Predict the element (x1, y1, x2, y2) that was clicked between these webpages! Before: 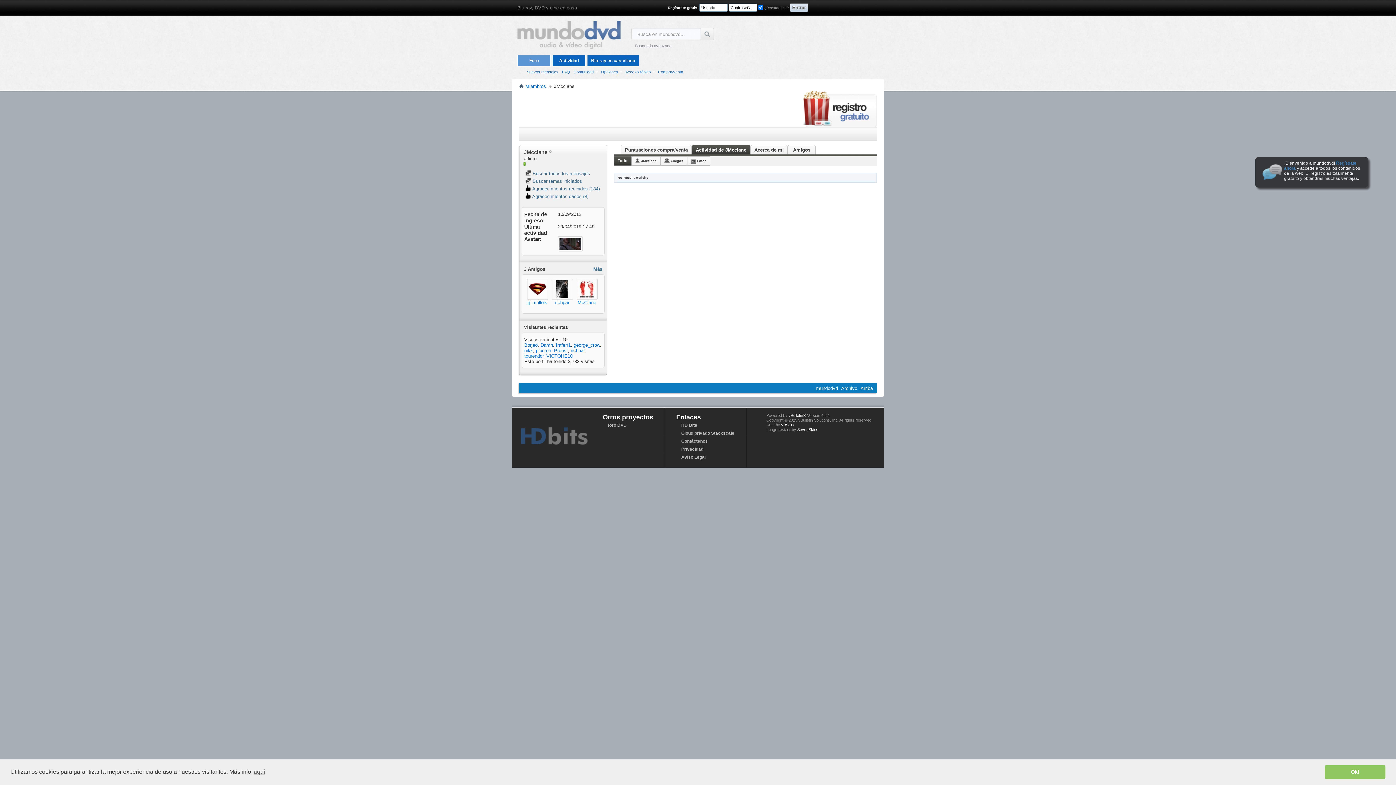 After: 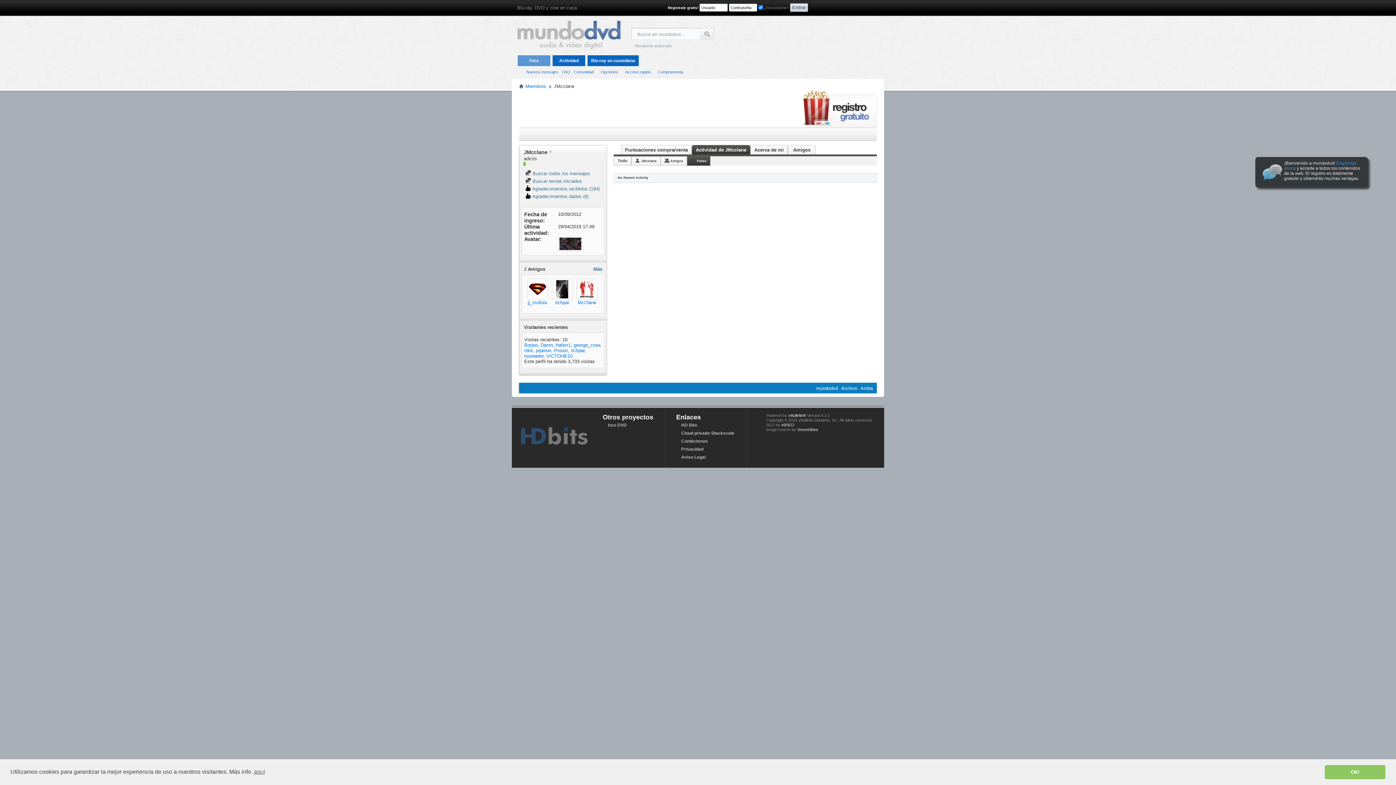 Action: label: Fotos bbox: (690, 156, 710, 165)